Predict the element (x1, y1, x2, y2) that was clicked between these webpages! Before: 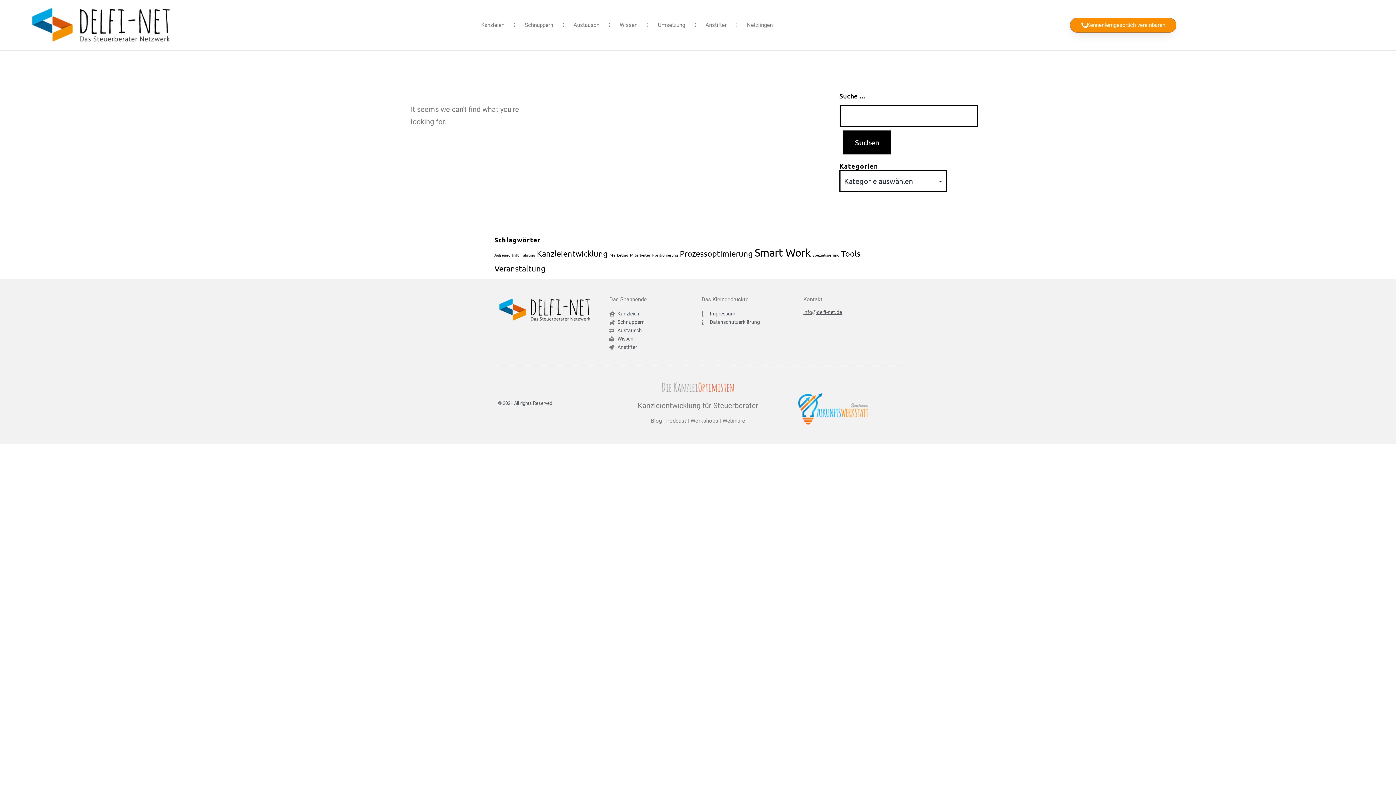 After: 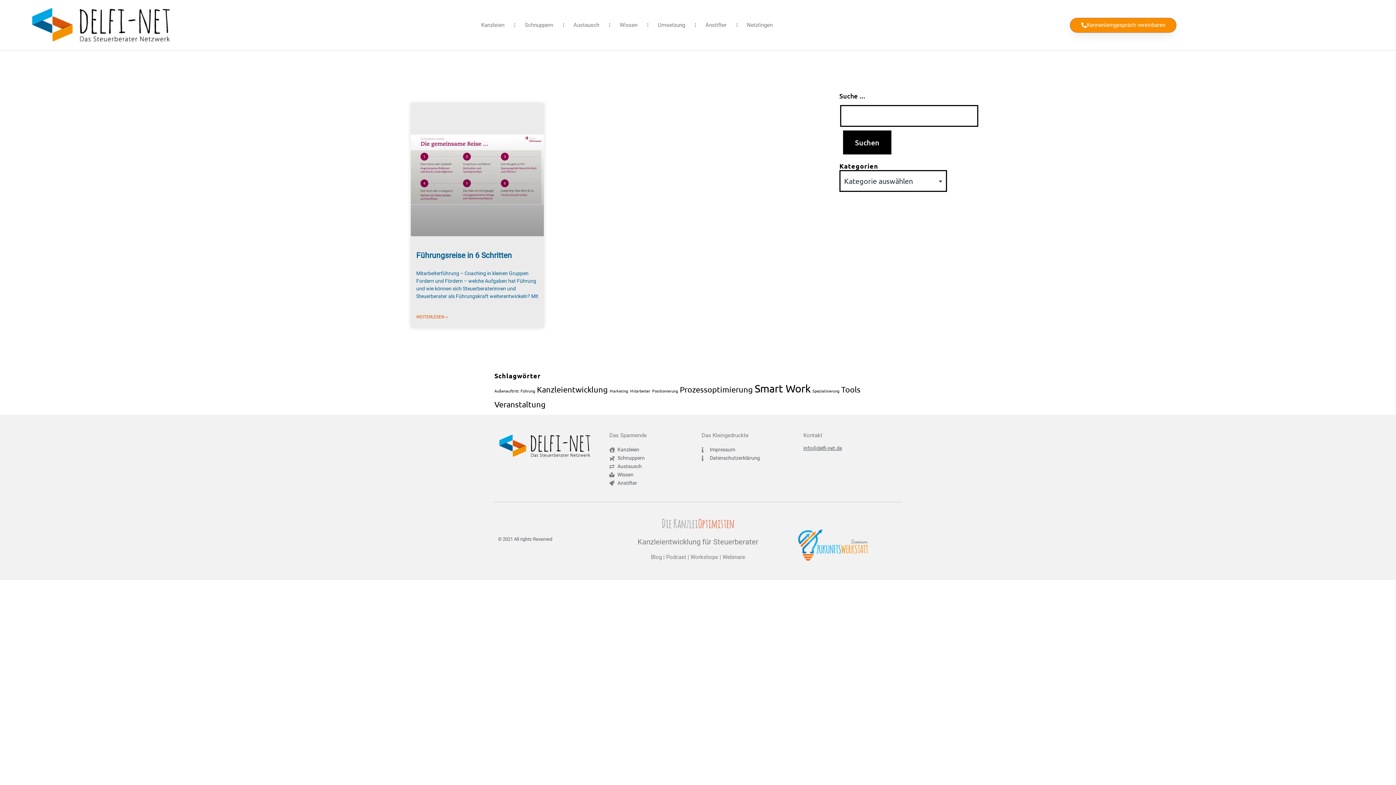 Action: label: Führung (1 Eintrag) bbox: (520, 252, 535, 257)